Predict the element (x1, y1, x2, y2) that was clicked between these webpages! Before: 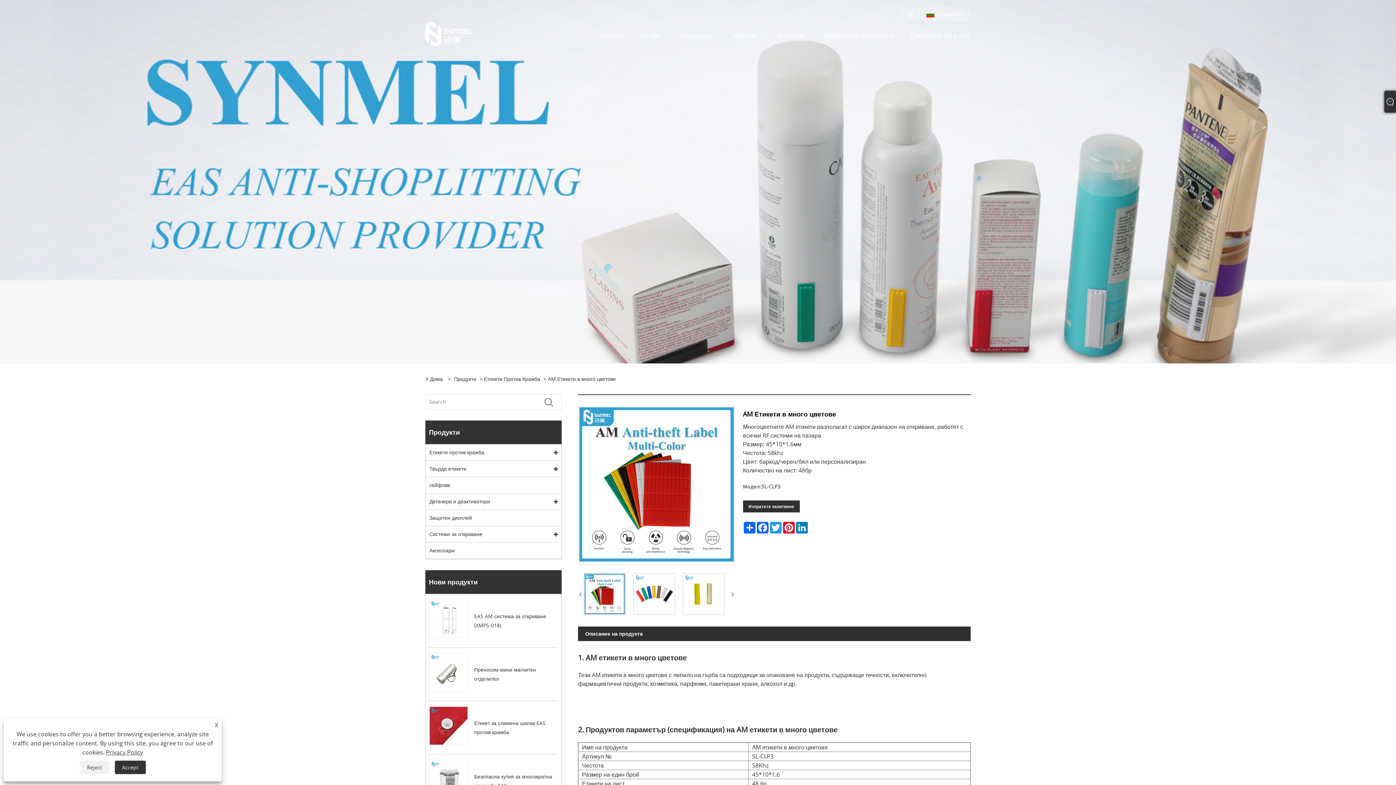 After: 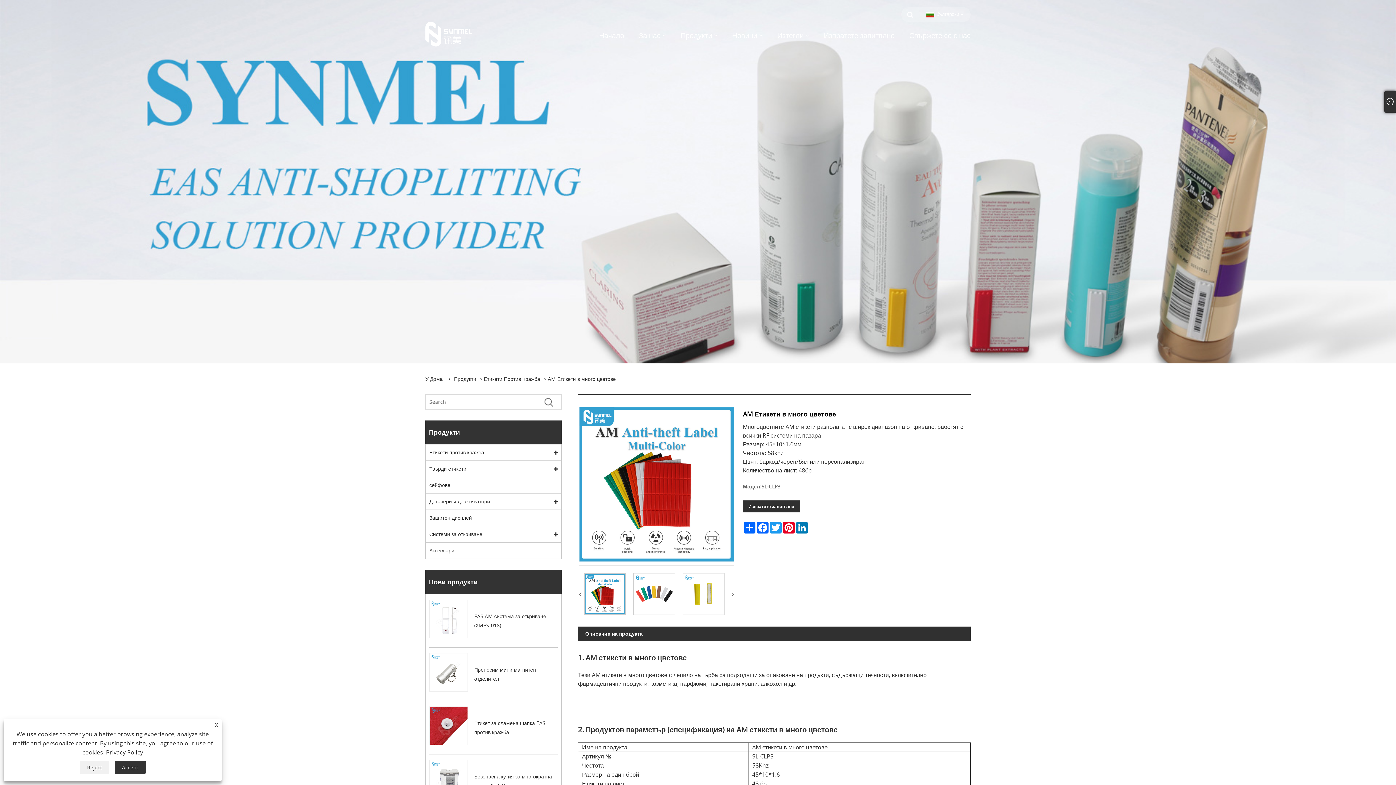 Action: label: Privacy Policy bbox: (106, 748, 143, 756)